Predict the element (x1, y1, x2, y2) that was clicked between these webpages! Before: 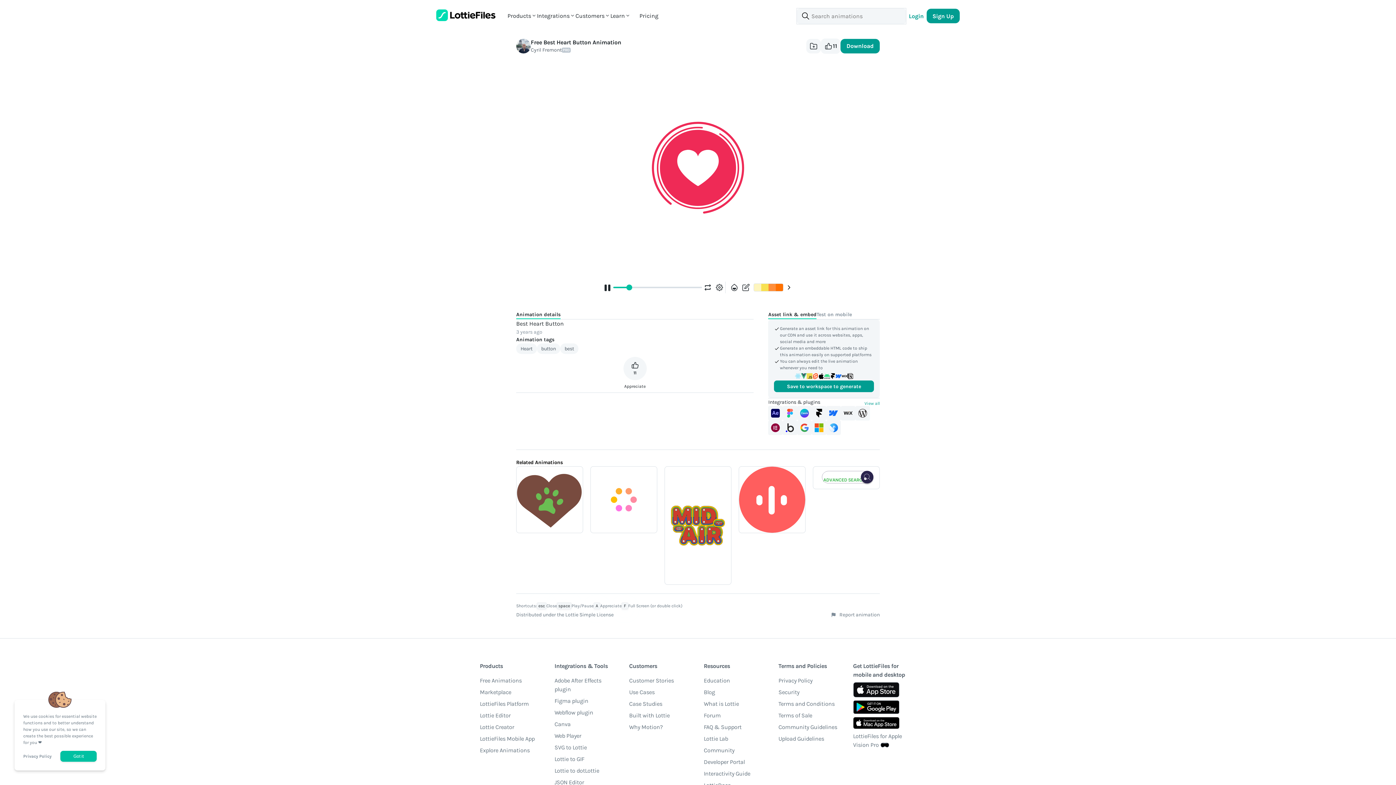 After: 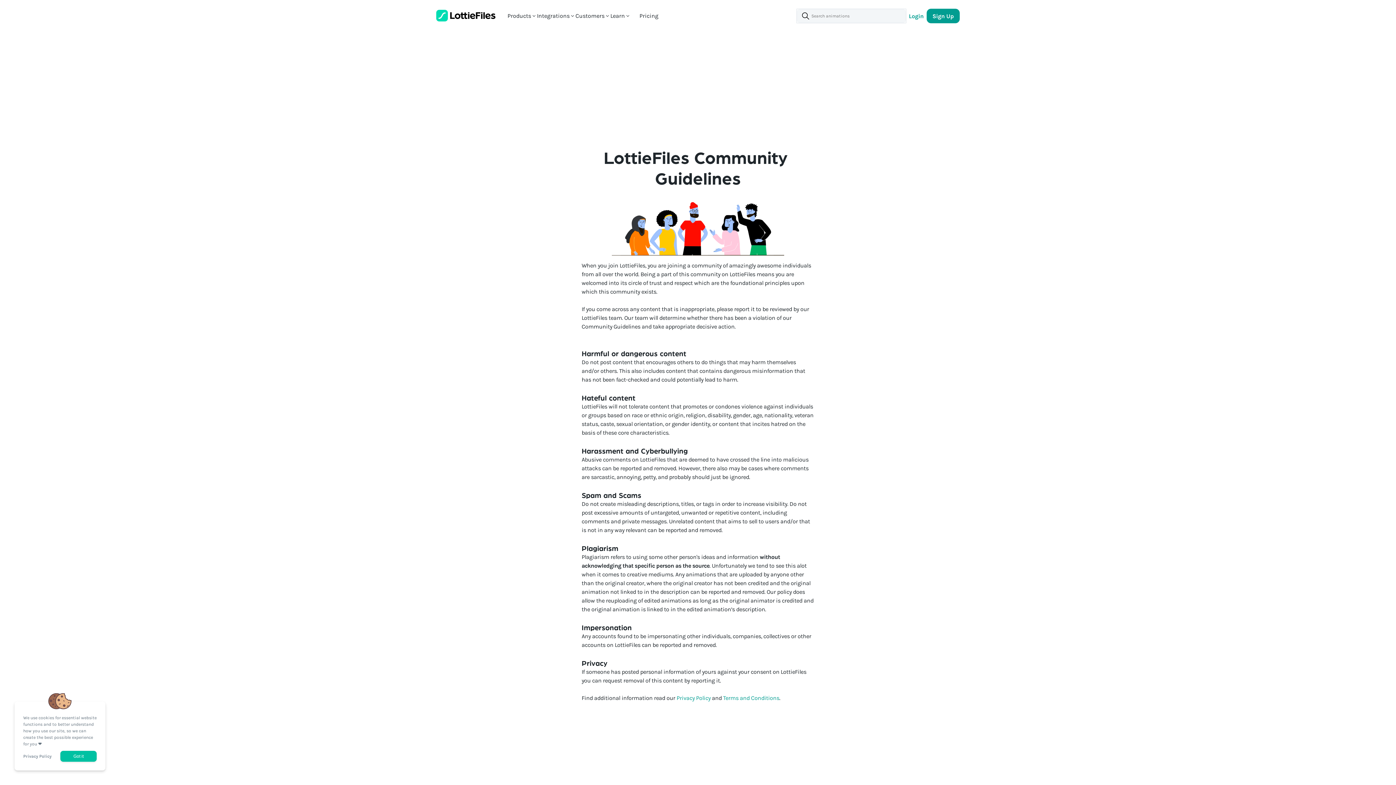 Action: label: Community Guidelines bbox: (778, 723, 837, 734)